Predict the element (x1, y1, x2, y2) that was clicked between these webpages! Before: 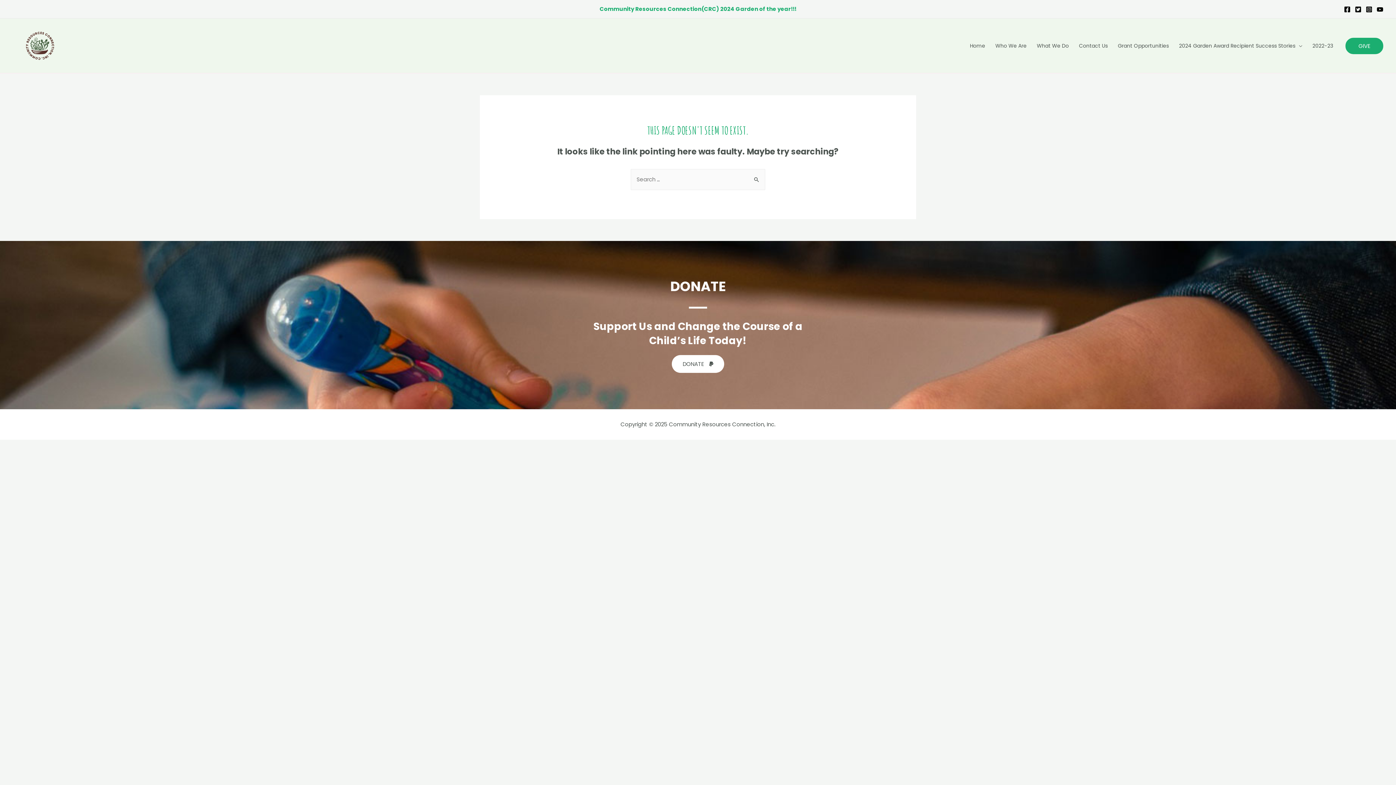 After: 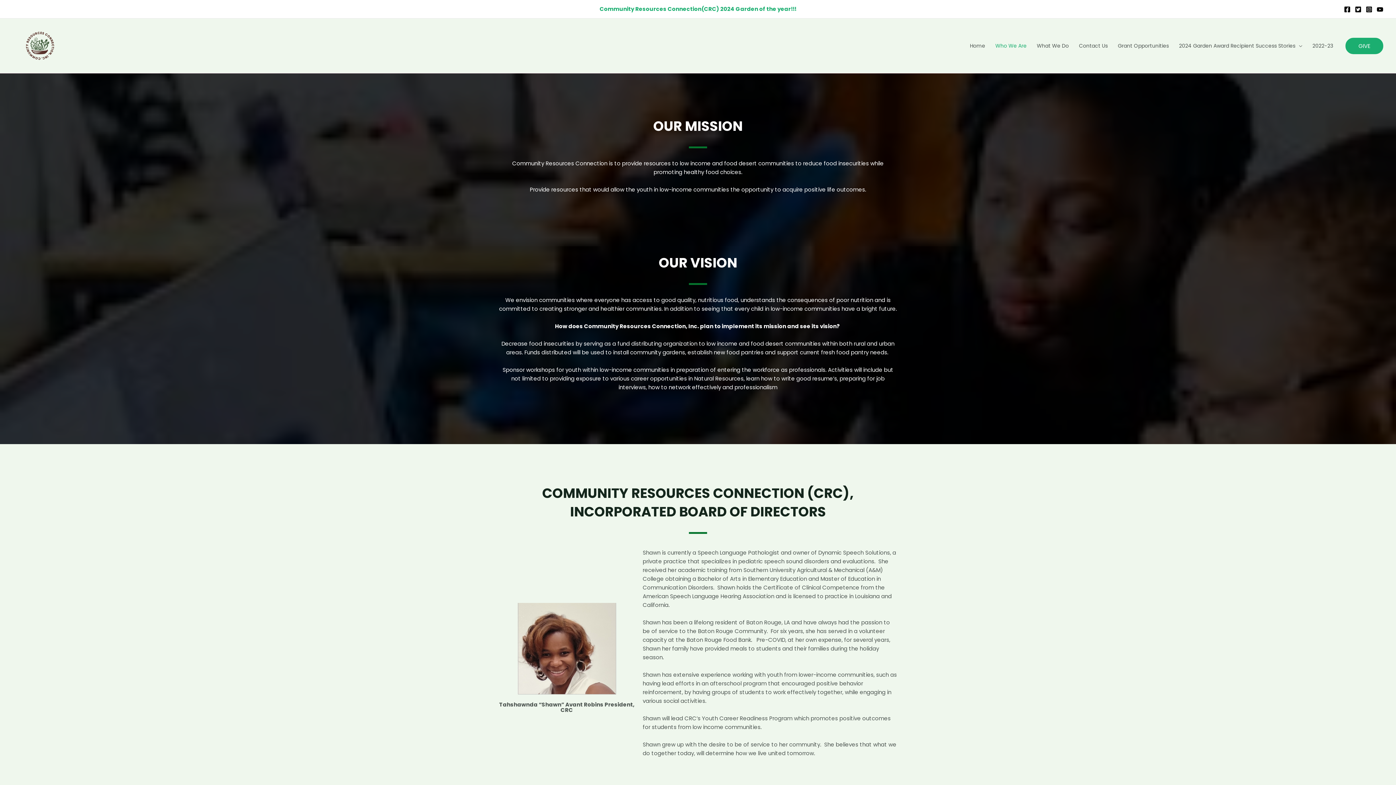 Action: bbox: (990, 33, 1032, 58) label: Who We Are